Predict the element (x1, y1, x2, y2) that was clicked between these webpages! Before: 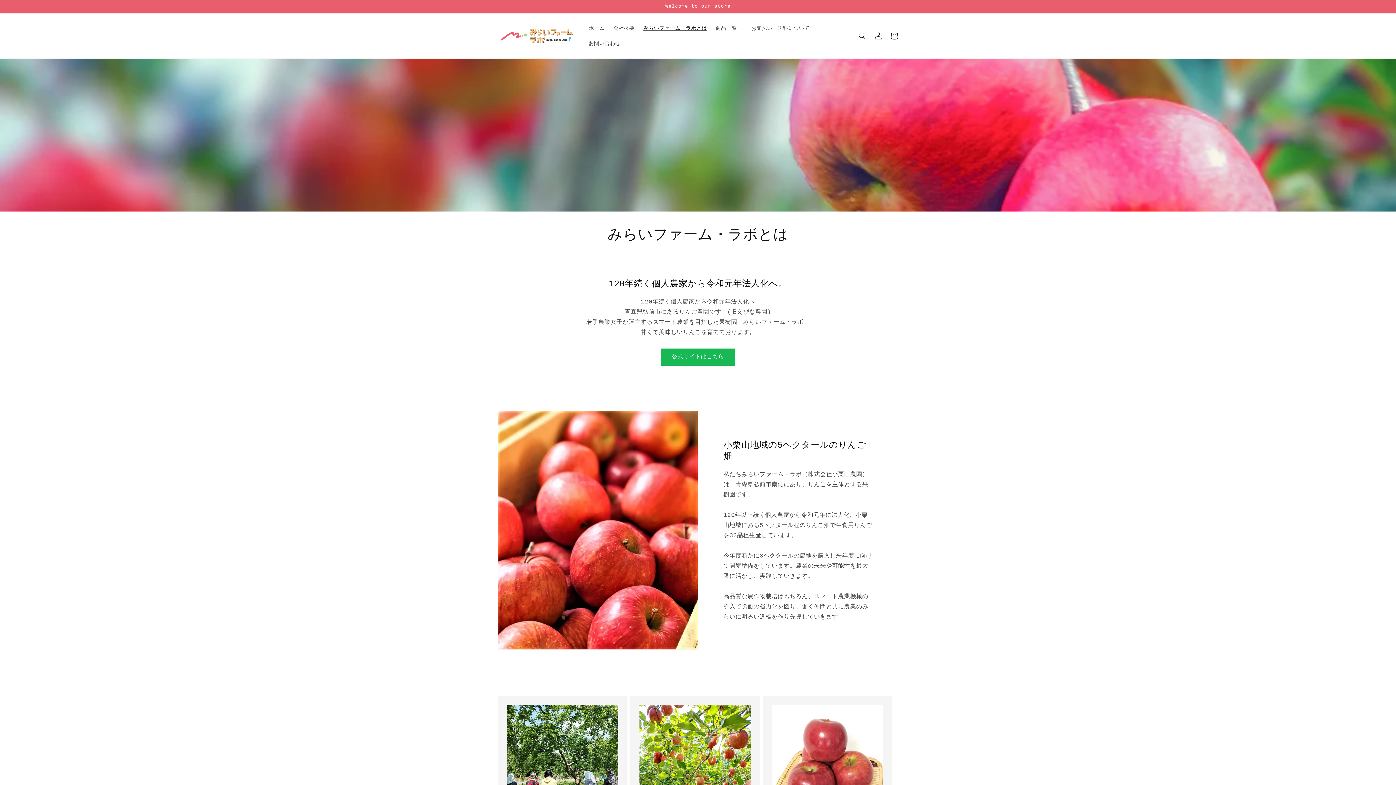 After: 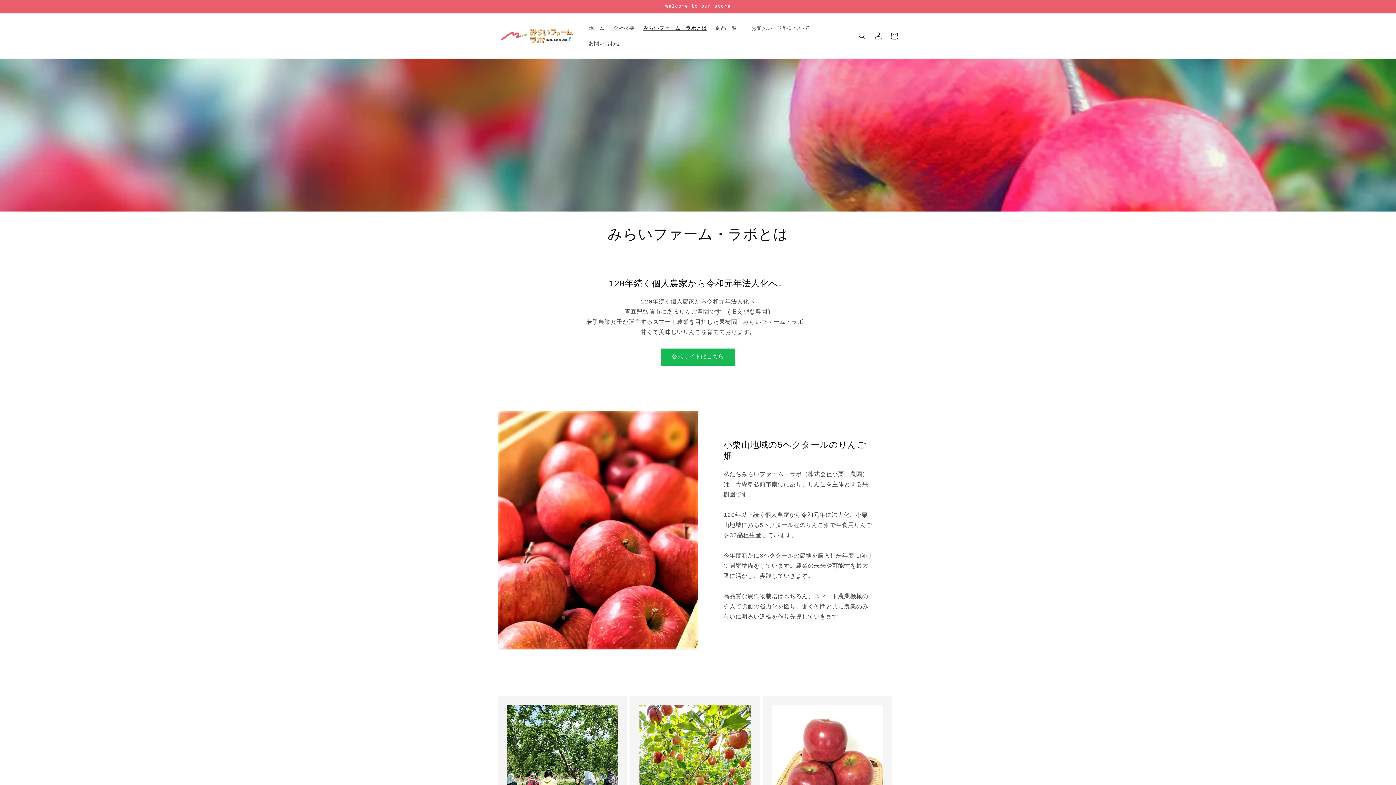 Action: bbox: (639, 20, 711, 36) label: みらいファーム・ラボとは